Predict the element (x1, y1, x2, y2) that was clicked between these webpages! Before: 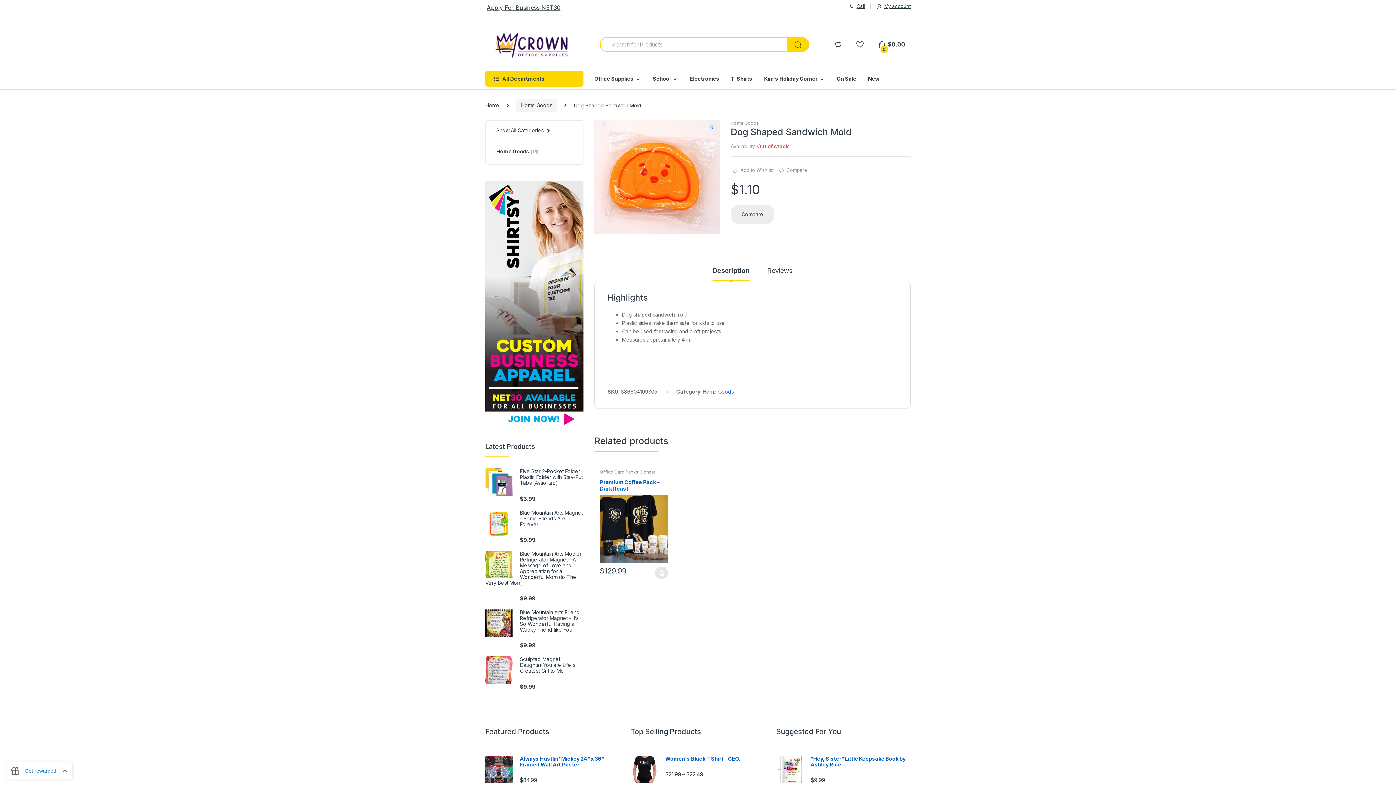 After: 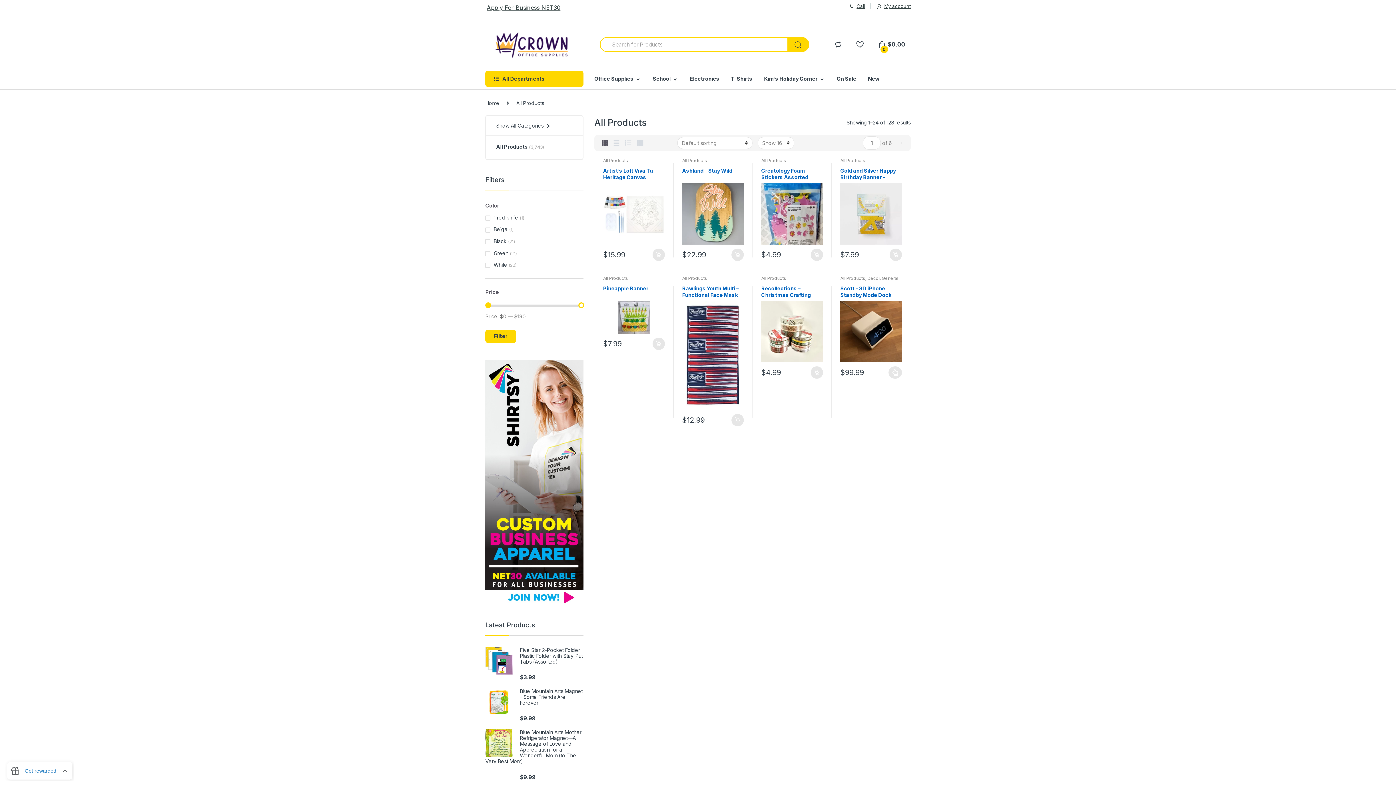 Action: bbox: (679, 469, 703, 474) label: All Products